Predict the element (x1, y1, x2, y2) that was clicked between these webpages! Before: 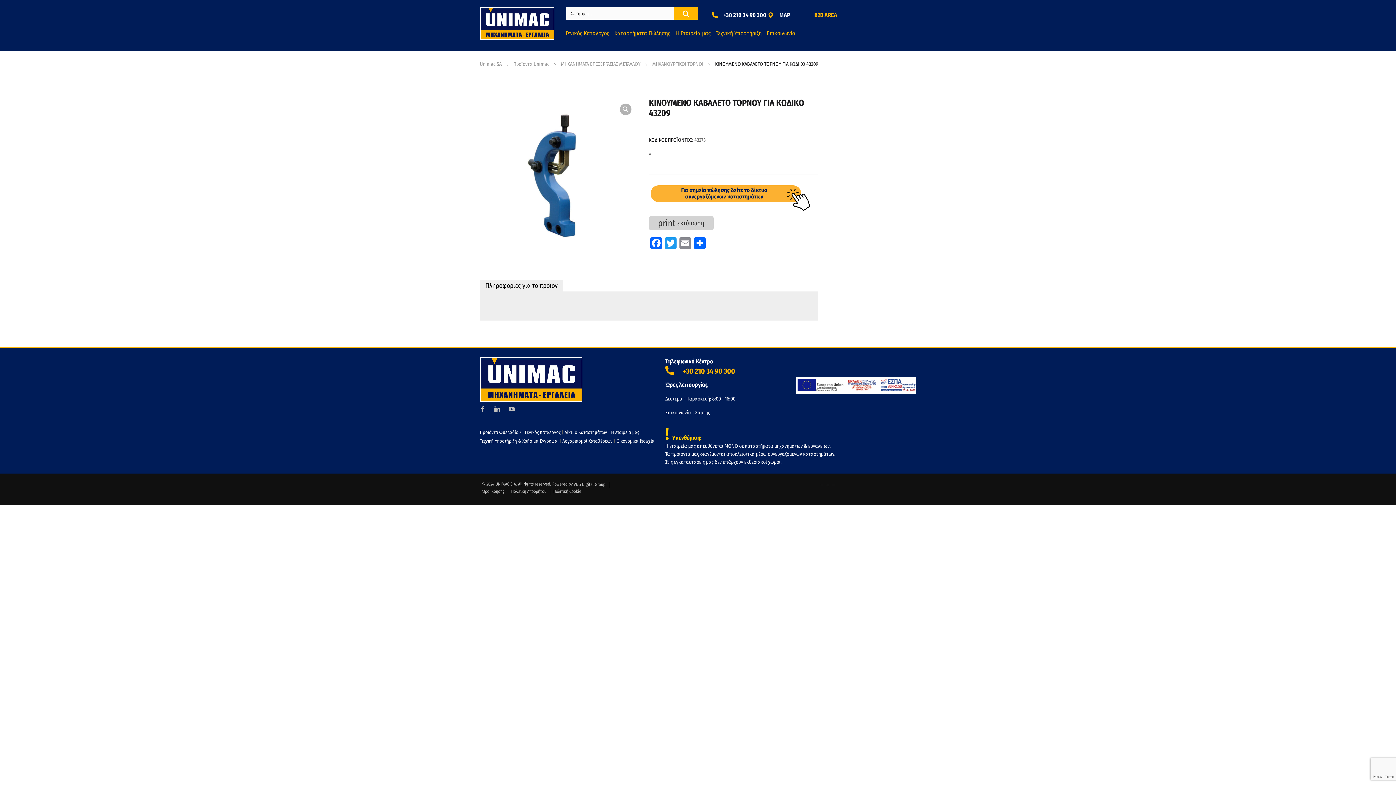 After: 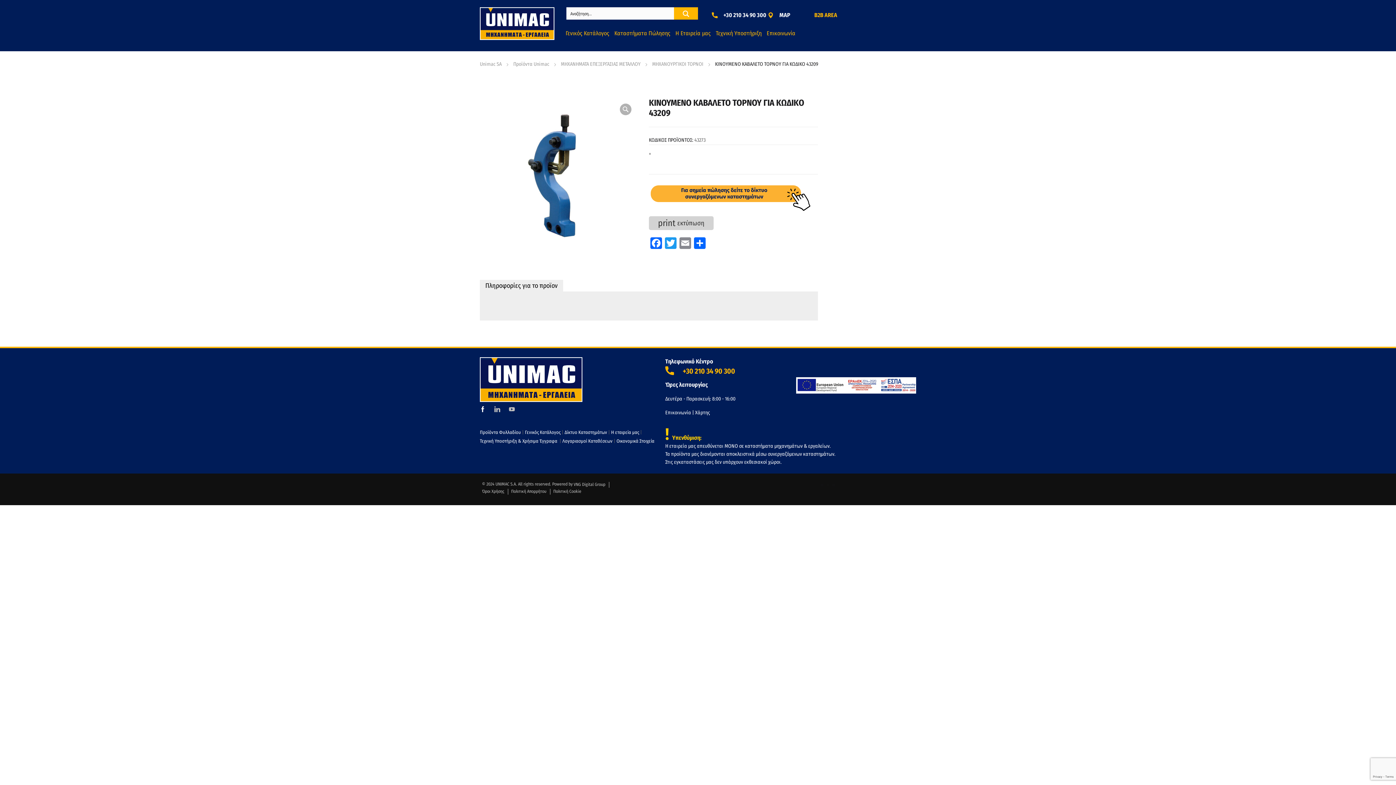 Action: bbox: (477, 403, 488, 415)